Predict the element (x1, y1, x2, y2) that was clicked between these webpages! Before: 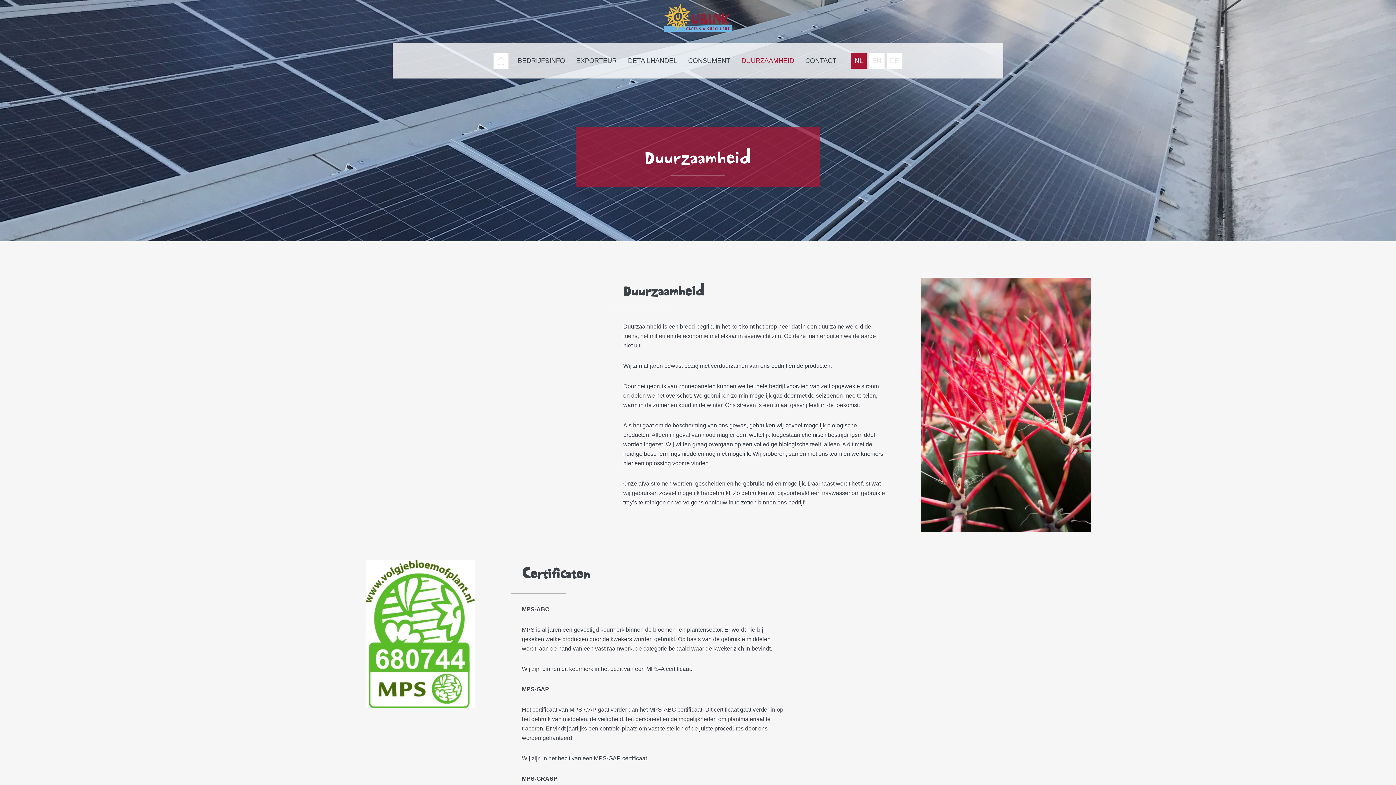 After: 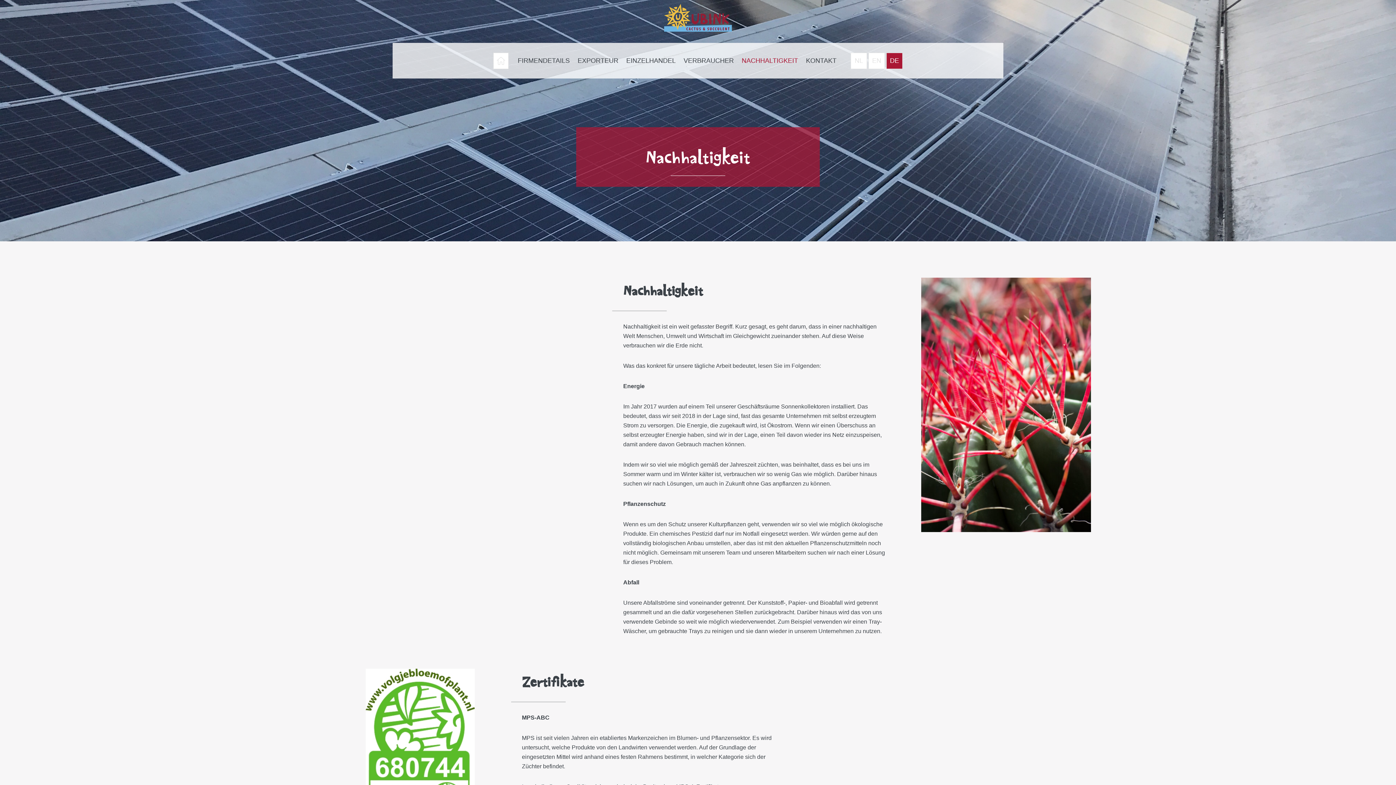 Action: bbox: (886, 52, 902, 68) label: DE